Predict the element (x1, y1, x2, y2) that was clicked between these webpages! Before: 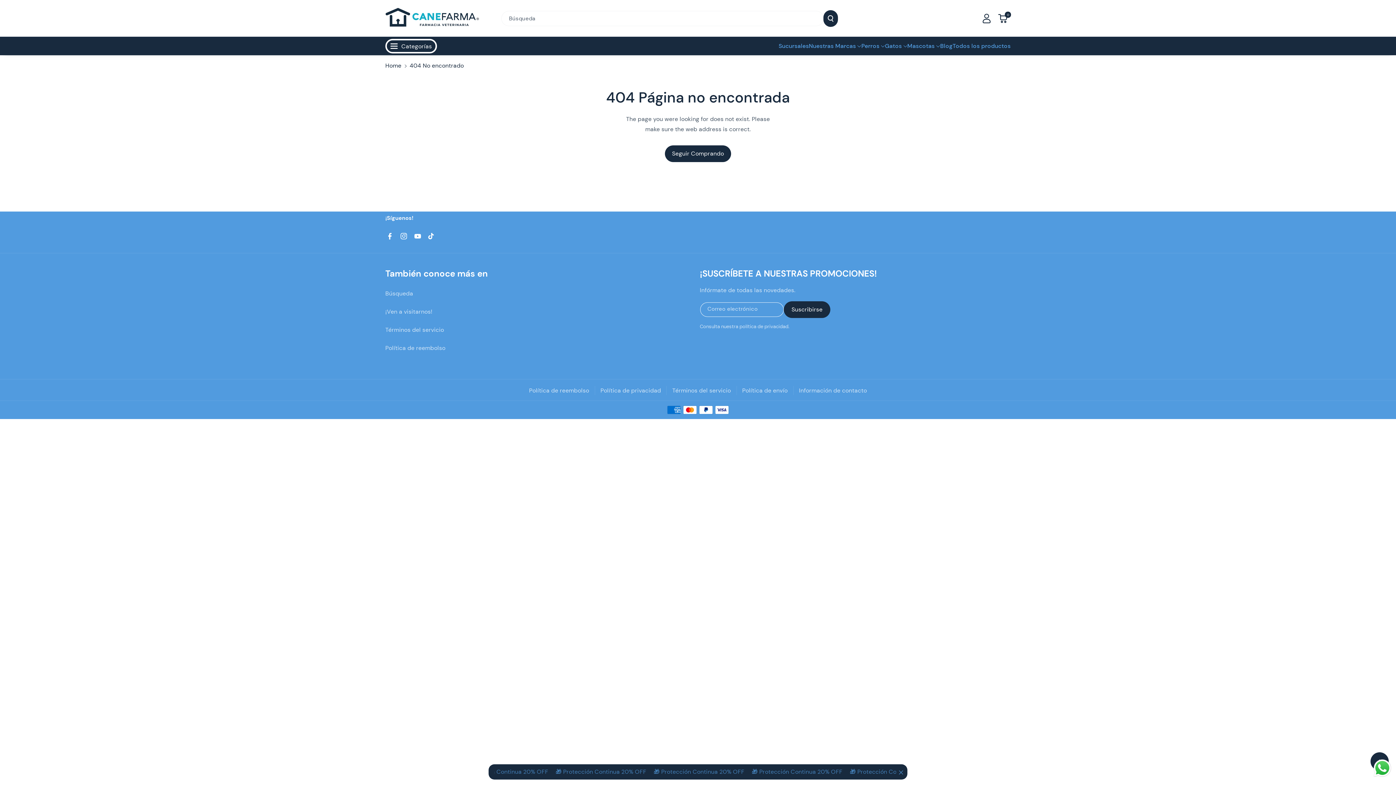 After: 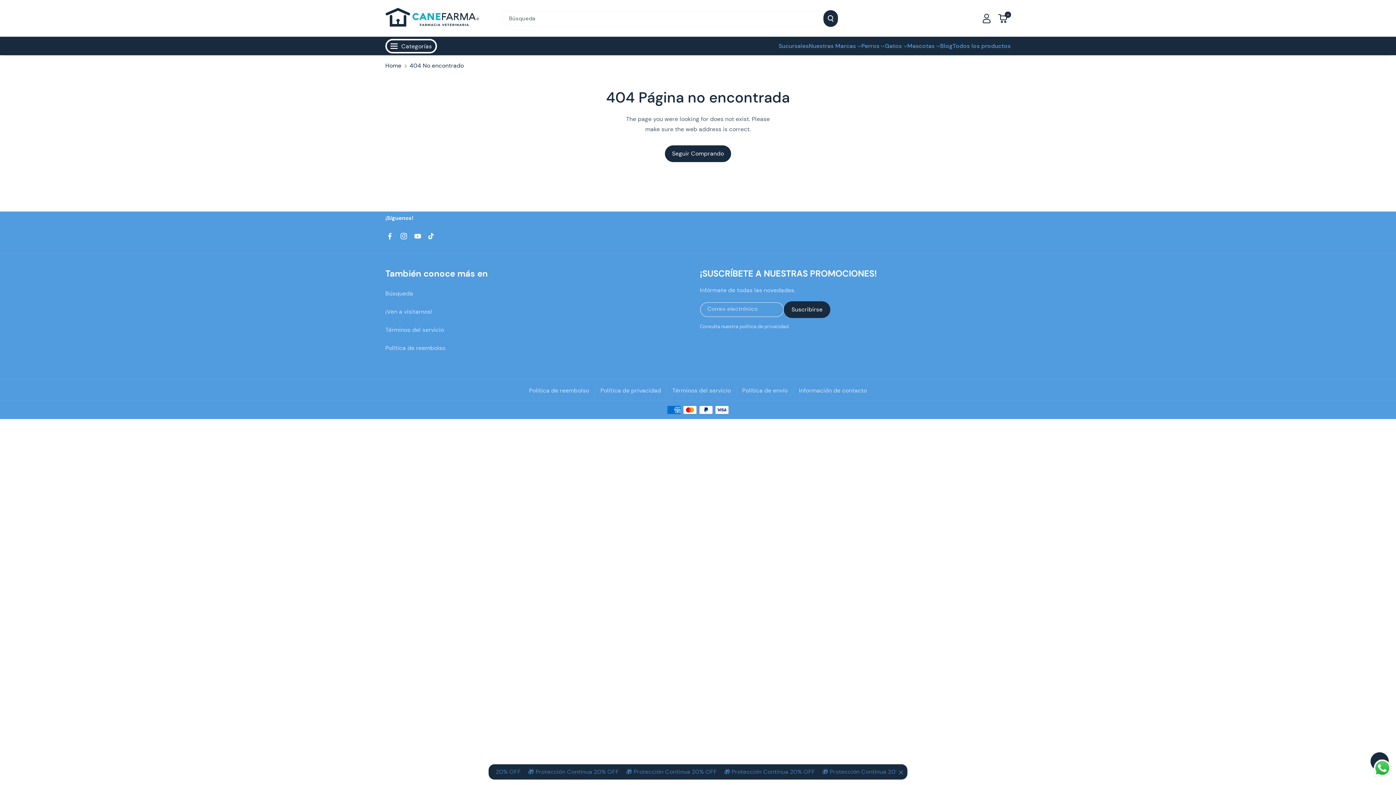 Action: bbox: (385, 268, 488, 279) label: También conoce más en